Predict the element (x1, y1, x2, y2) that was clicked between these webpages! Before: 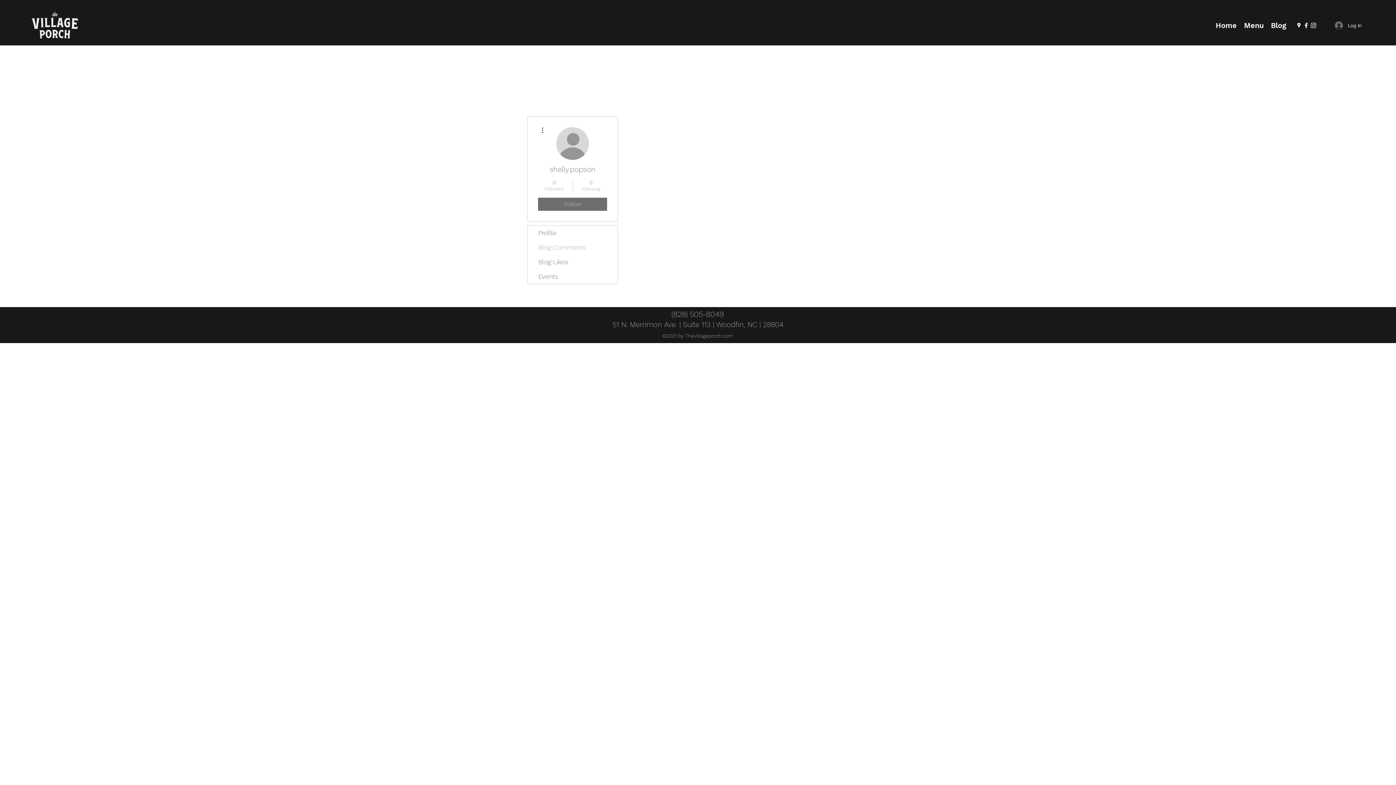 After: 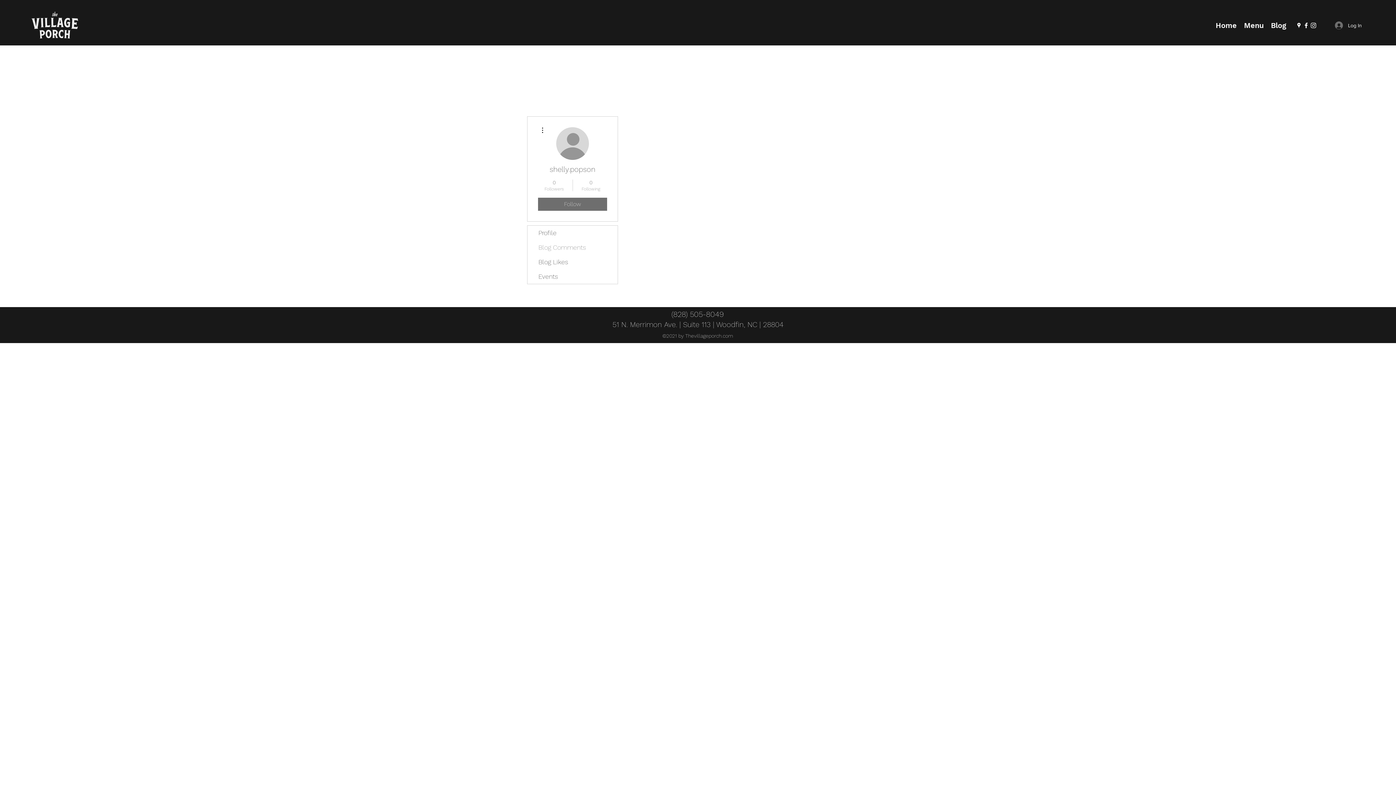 Action: label: Instagram bbox: (1310, 21, 1317, 29)